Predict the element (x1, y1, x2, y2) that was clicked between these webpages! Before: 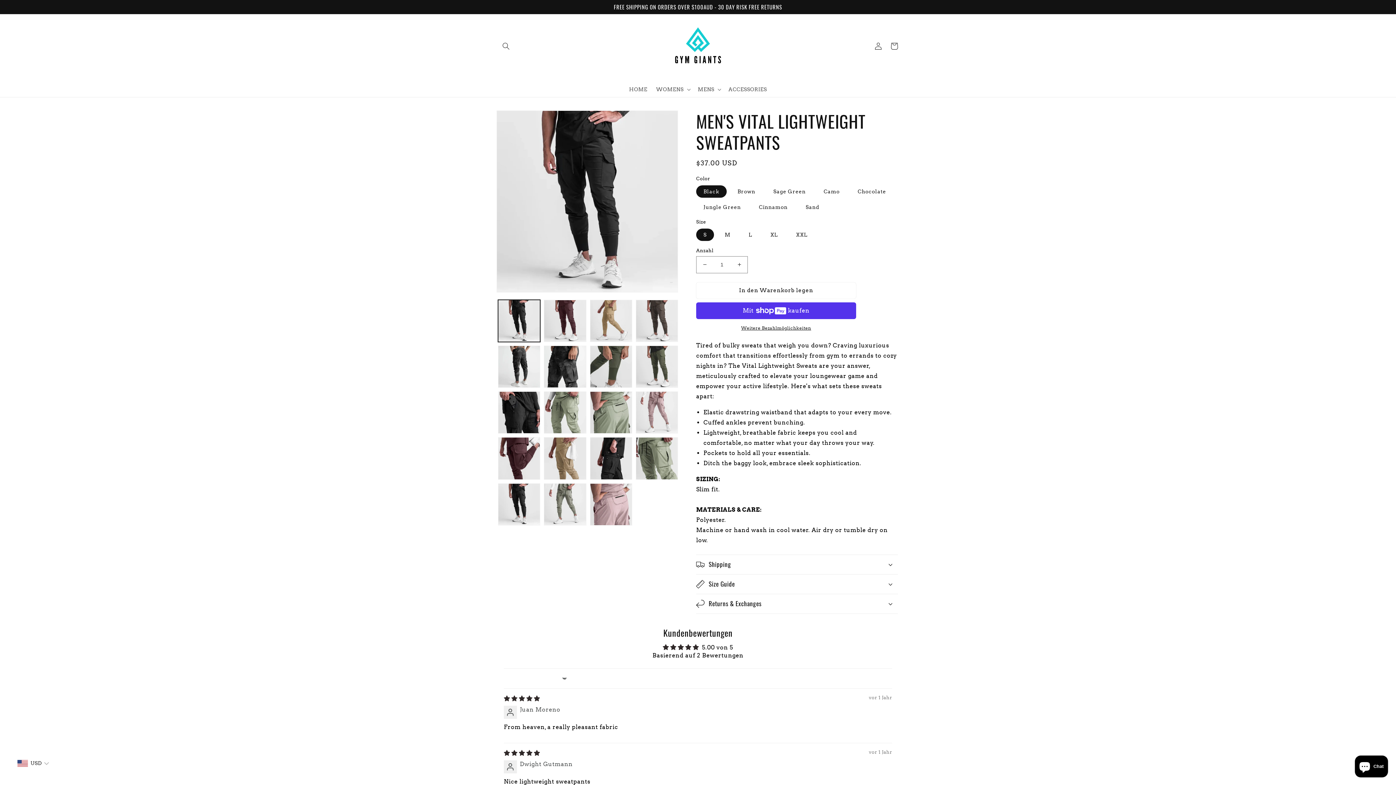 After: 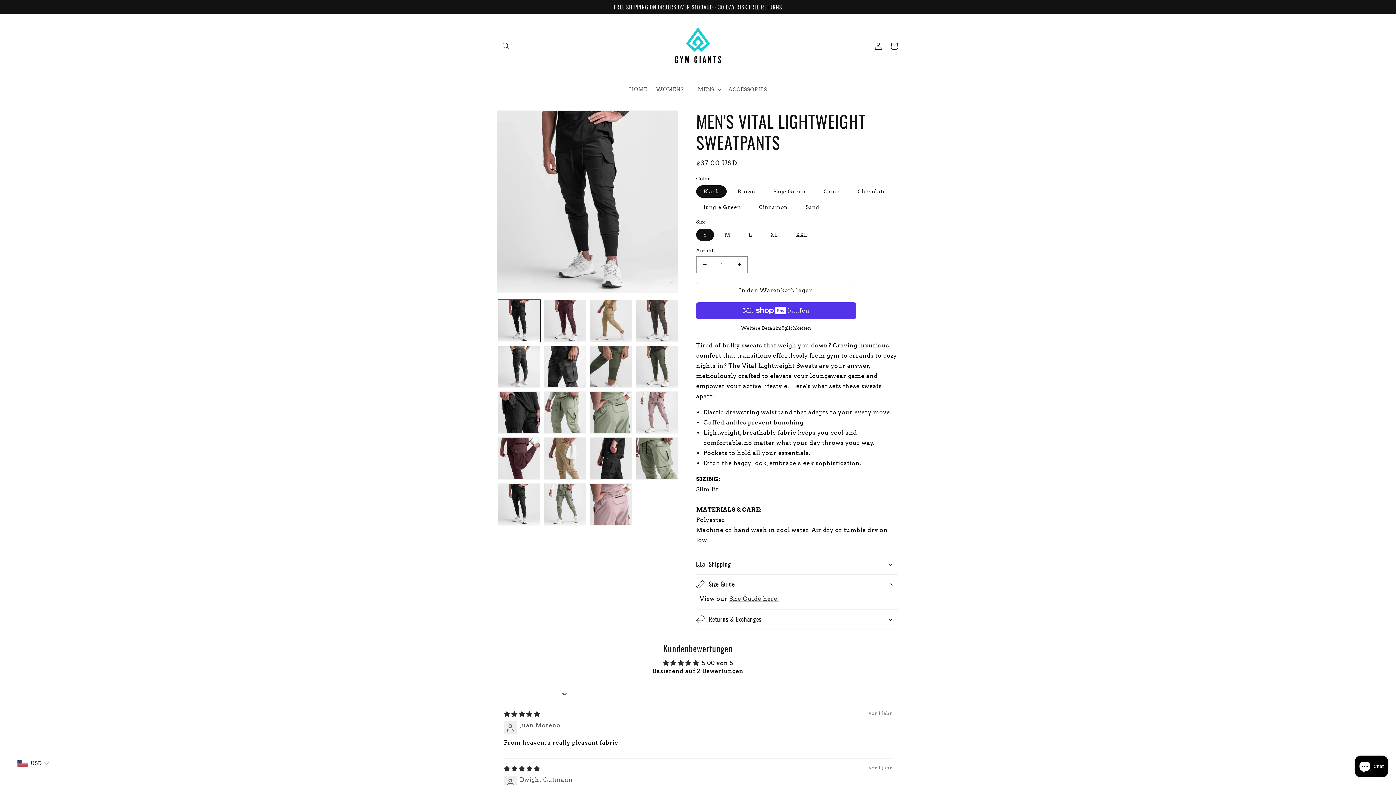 Action: label: Size Guide bbox: (696, 574, 898, 594)